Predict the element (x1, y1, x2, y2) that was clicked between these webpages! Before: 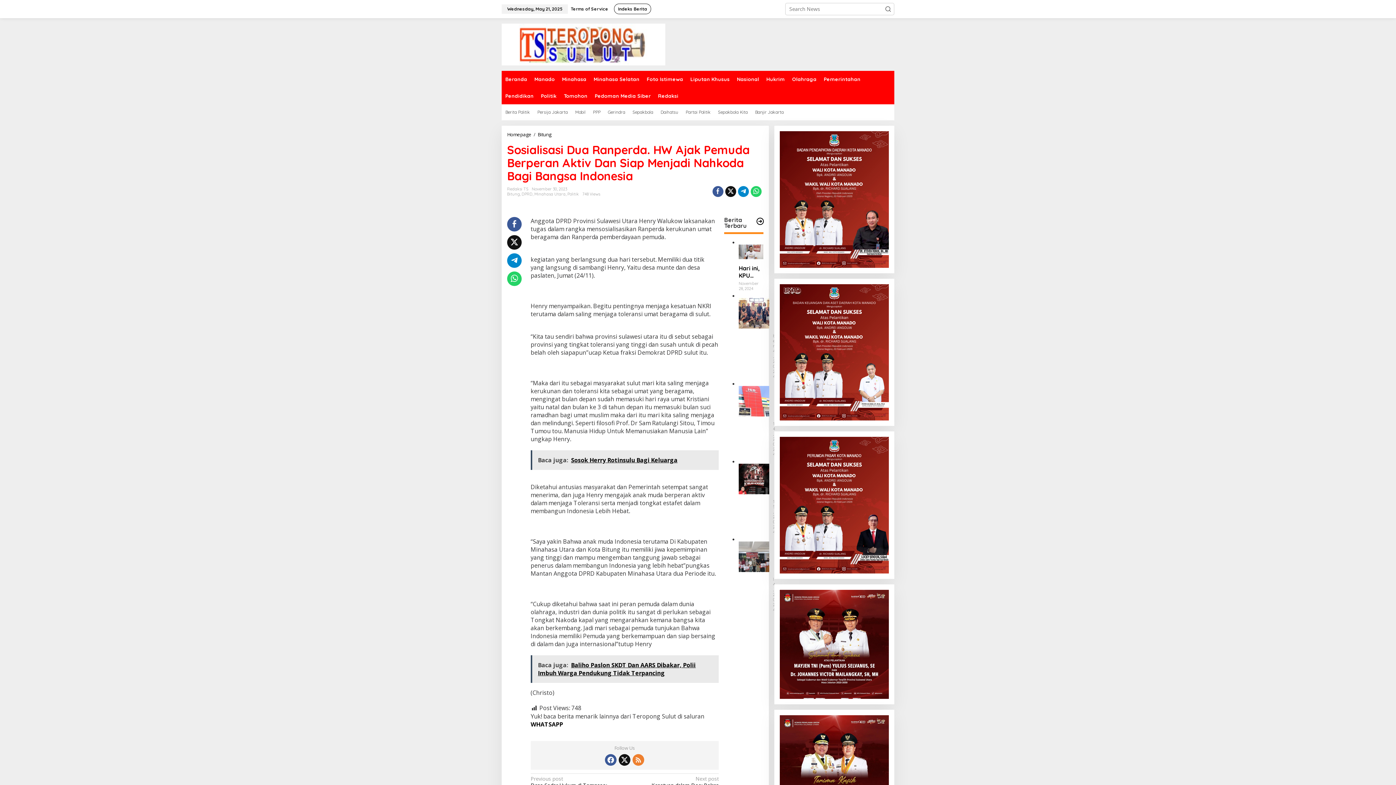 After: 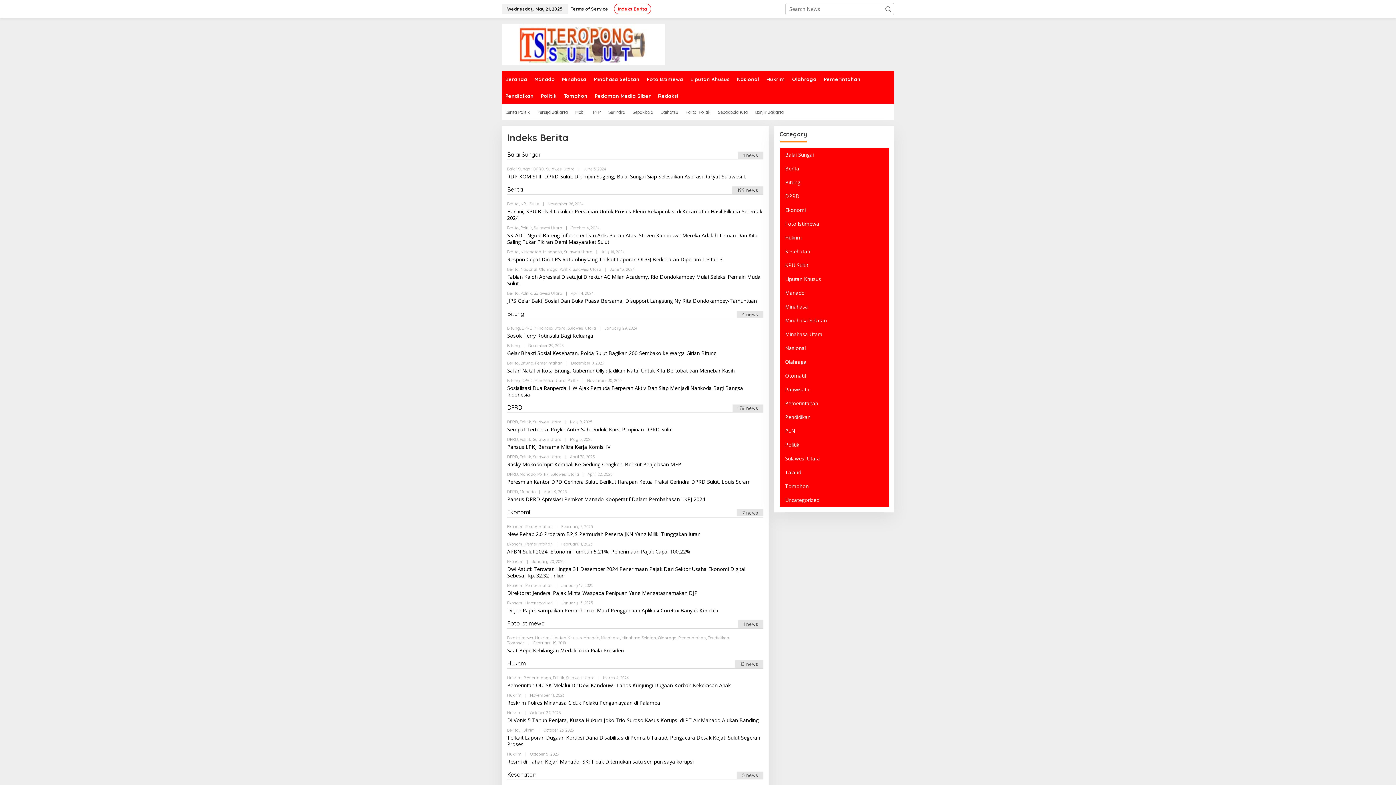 Action: bbox: (611, 0, 654, 18) label: Indeks Berita